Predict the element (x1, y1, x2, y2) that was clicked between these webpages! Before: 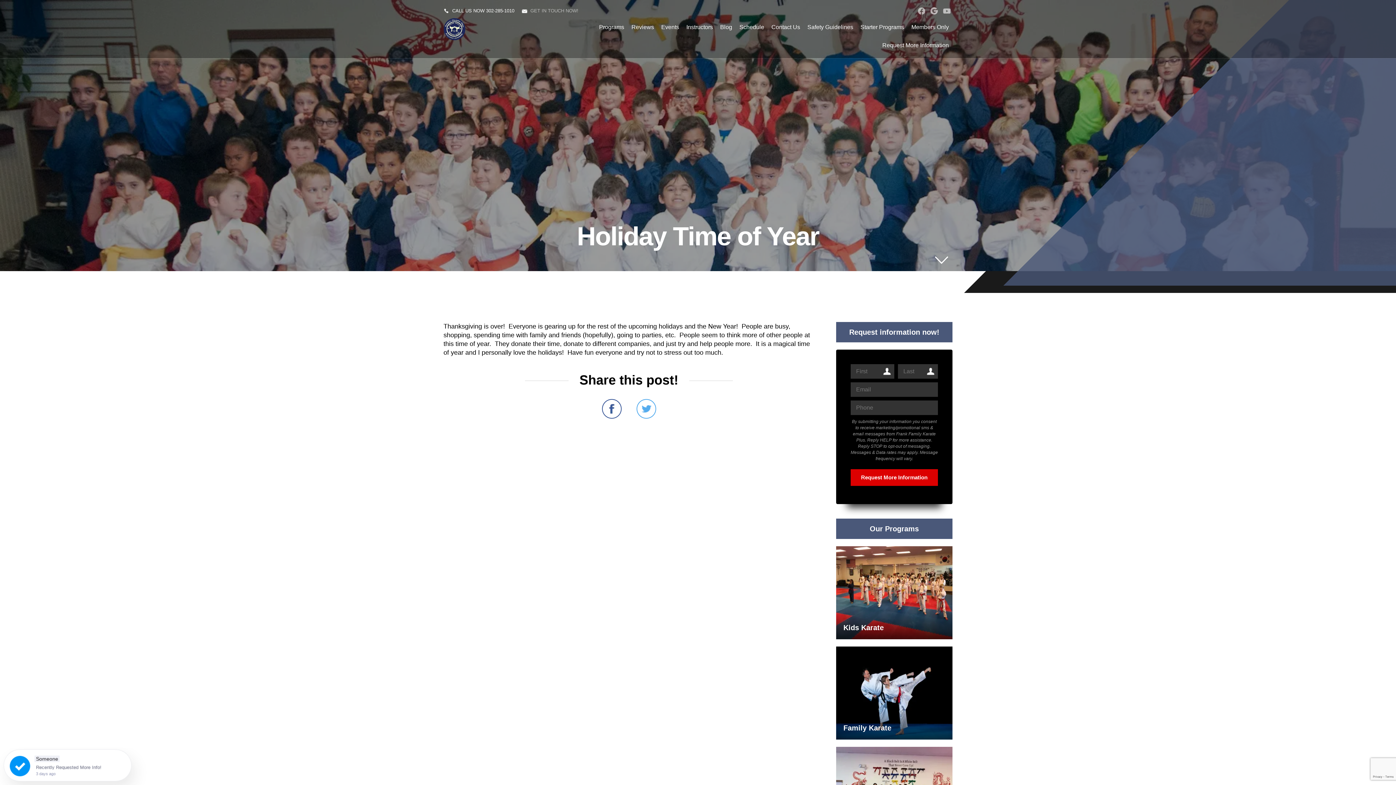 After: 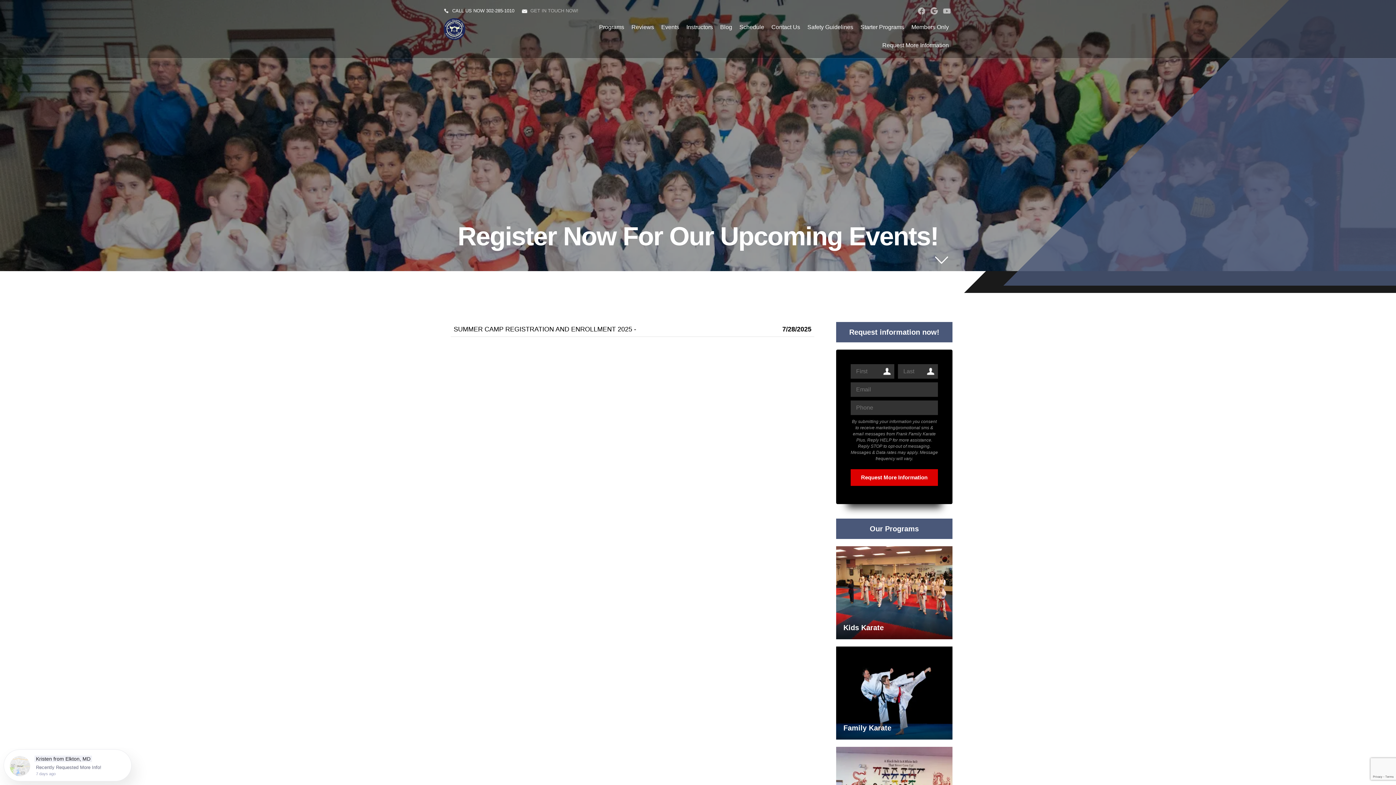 Action: bbox: (659, 18, 681, 36) label: Events